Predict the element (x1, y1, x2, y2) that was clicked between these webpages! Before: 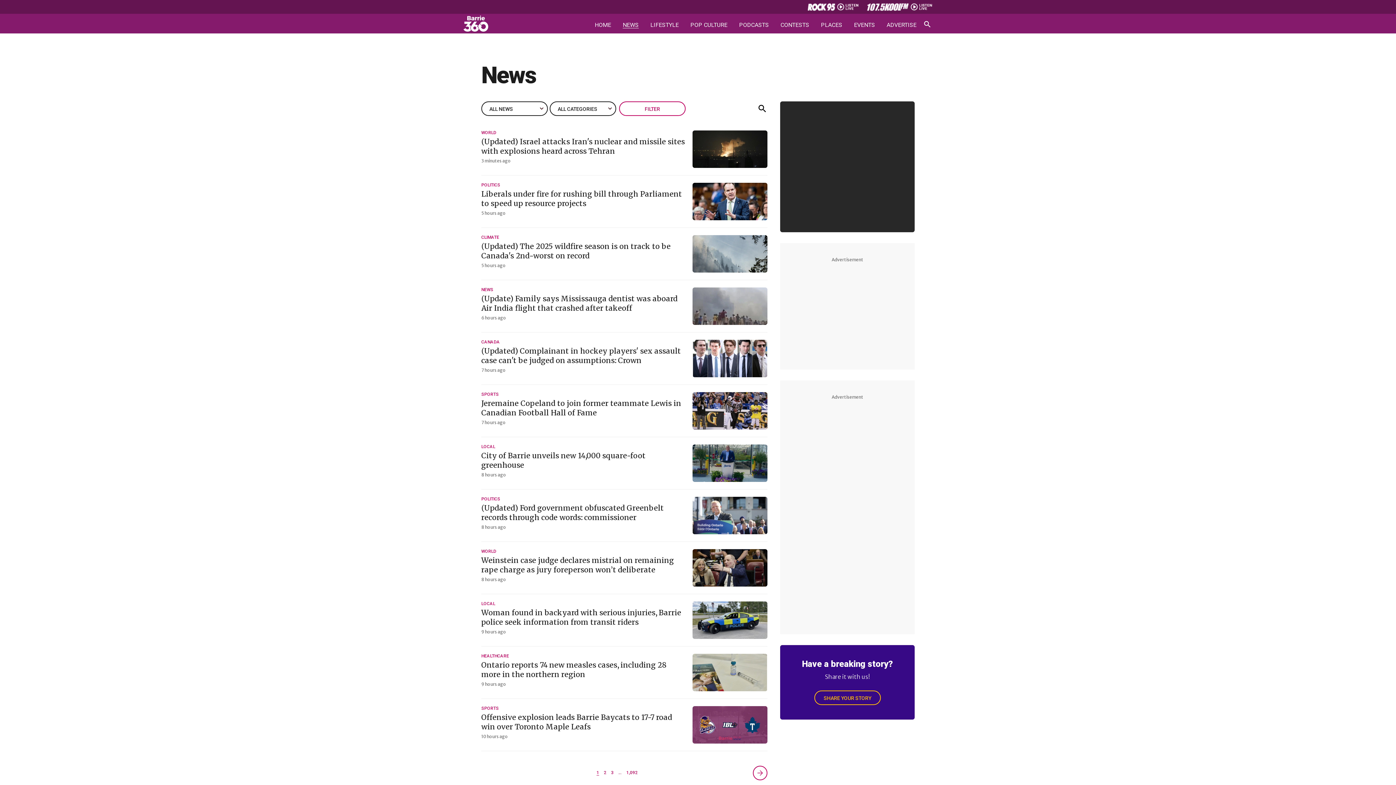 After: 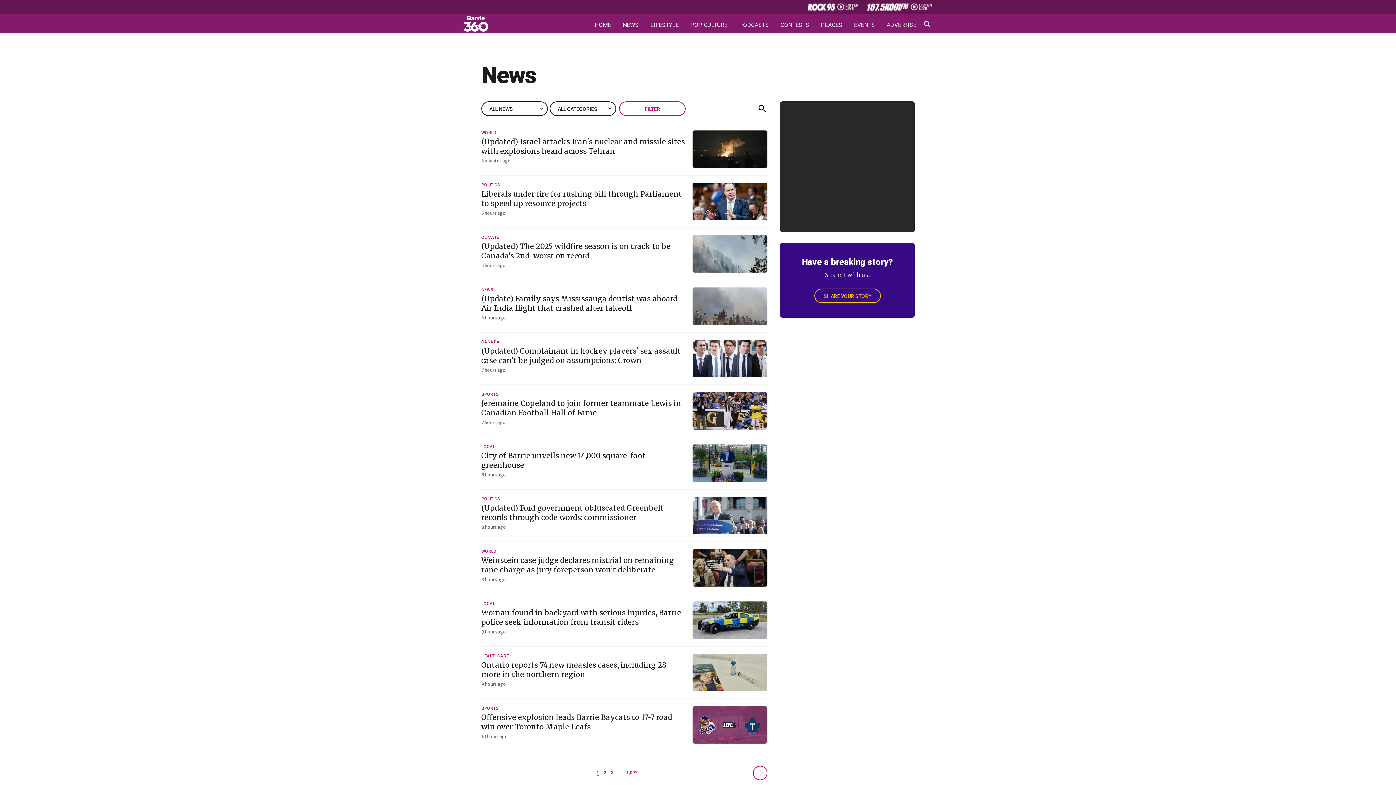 Action: bbox: (866, 2, 932, 10)